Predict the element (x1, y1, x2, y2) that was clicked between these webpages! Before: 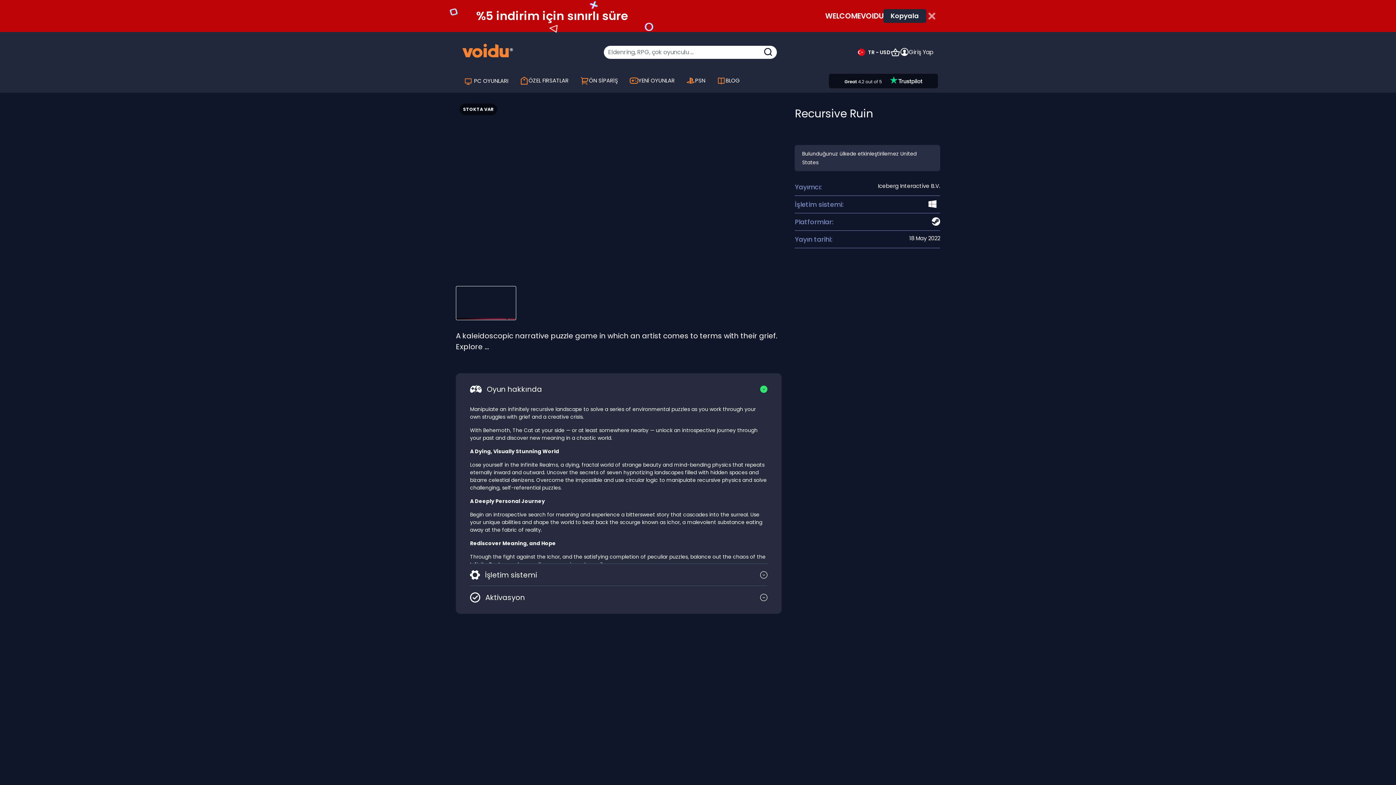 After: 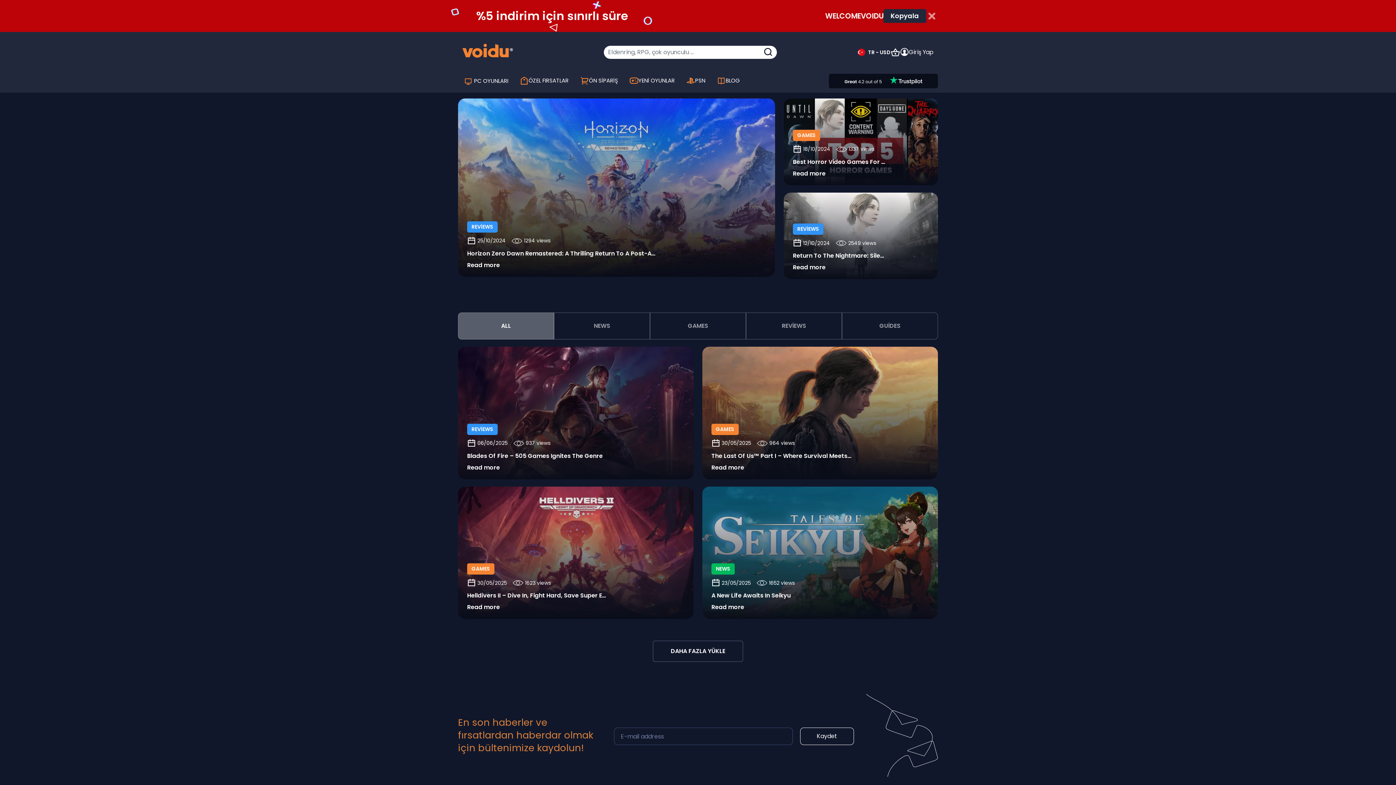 Action: bbox: (711, 73, 745, 87) label: BLOG